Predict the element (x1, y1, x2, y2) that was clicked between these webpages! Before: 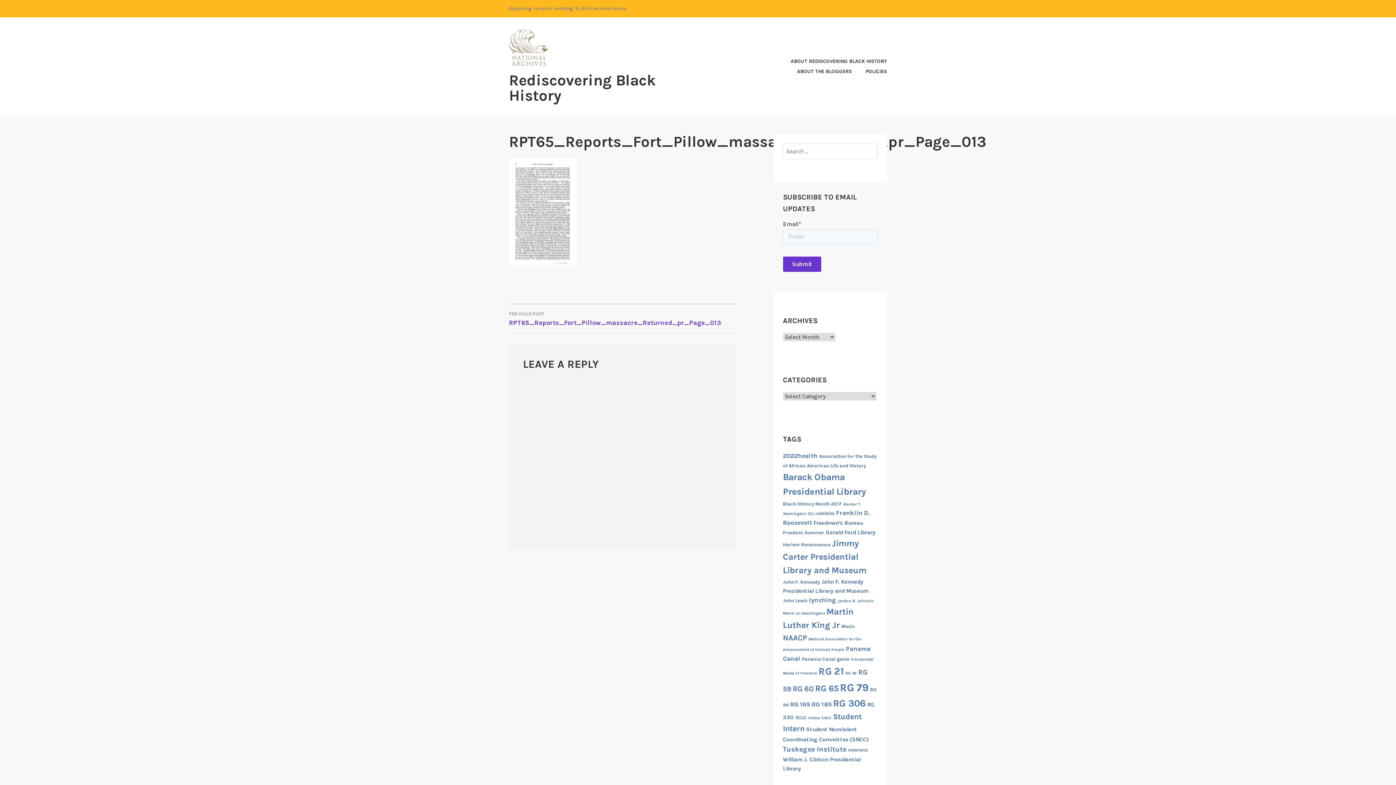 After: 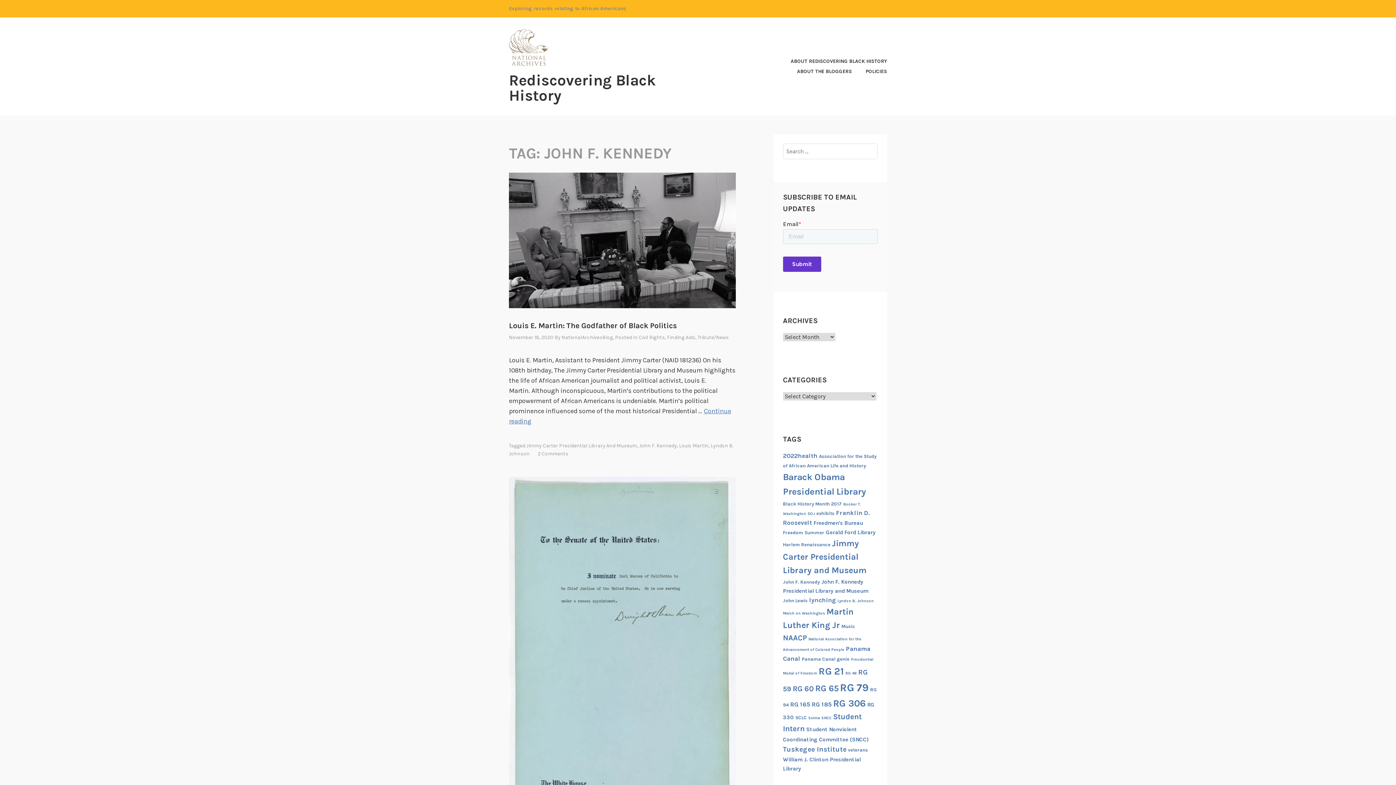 Action: label: John F. Kennedy (6 items) bbox: (783, 579, 820, 584)